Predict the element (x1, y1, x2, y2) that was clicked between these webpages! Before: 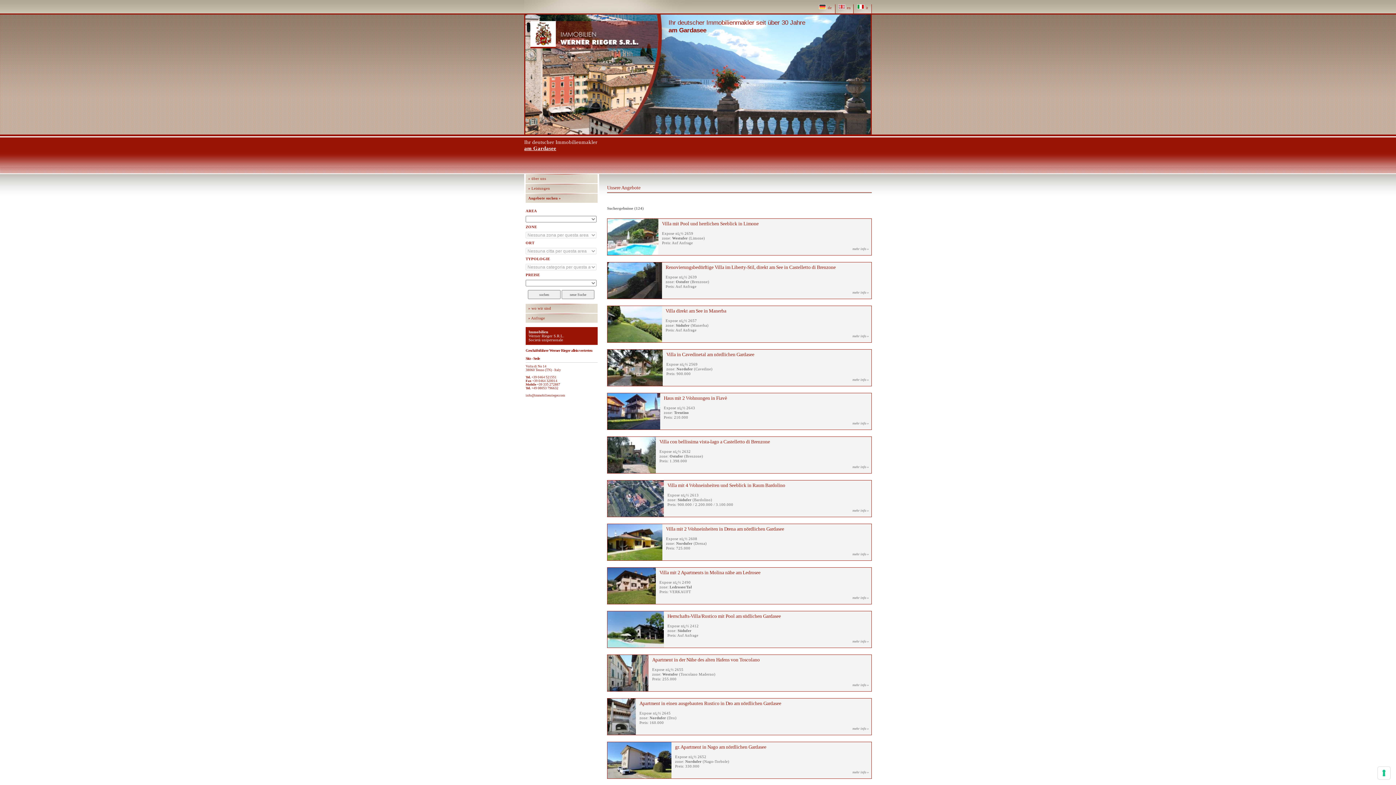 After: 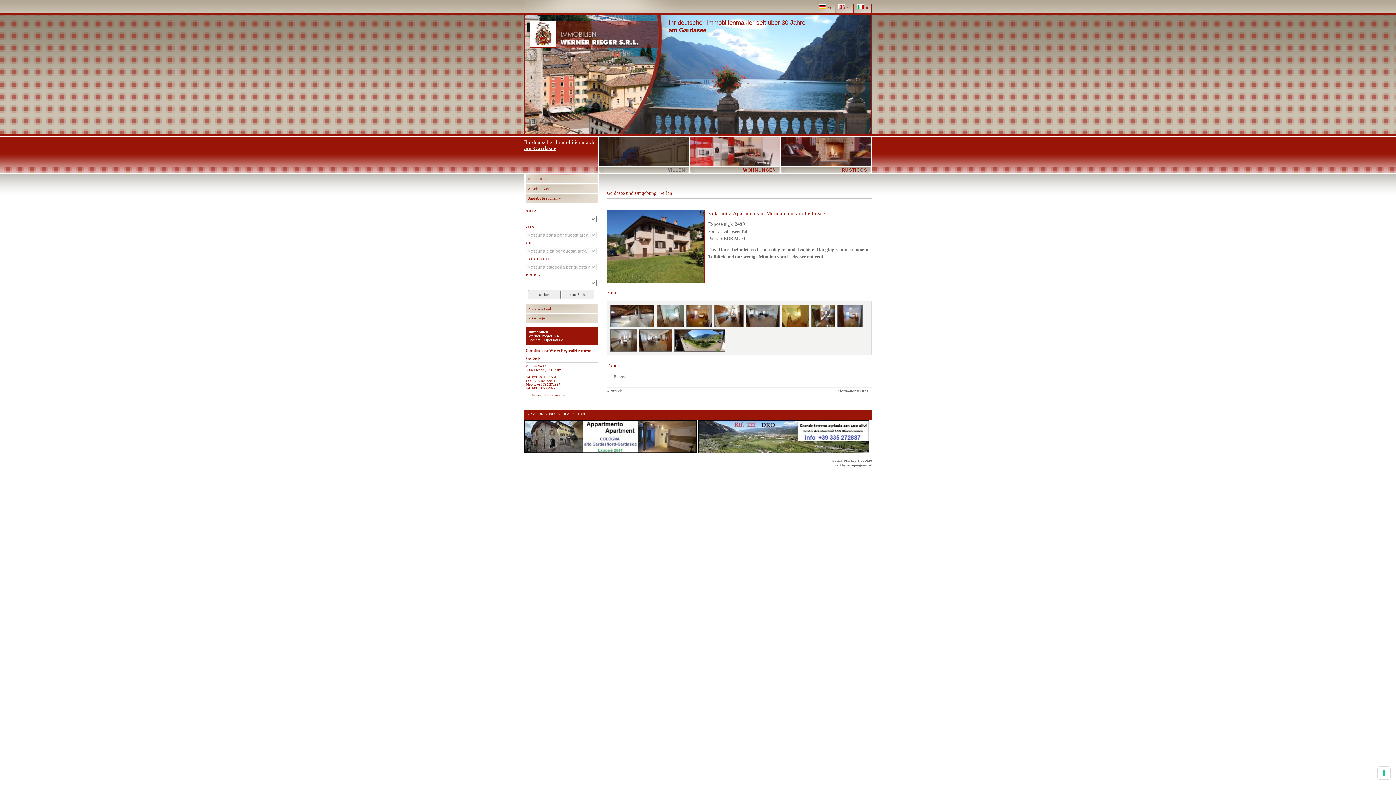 Action: label: Villa mit 2 Apartments in Molina nähe am Ledrosee

Expose nï¿½ 2490
zone: Ledrosee/Tal
Preis: VERKAUFT
 bbox: (607, 567, 872, 604)